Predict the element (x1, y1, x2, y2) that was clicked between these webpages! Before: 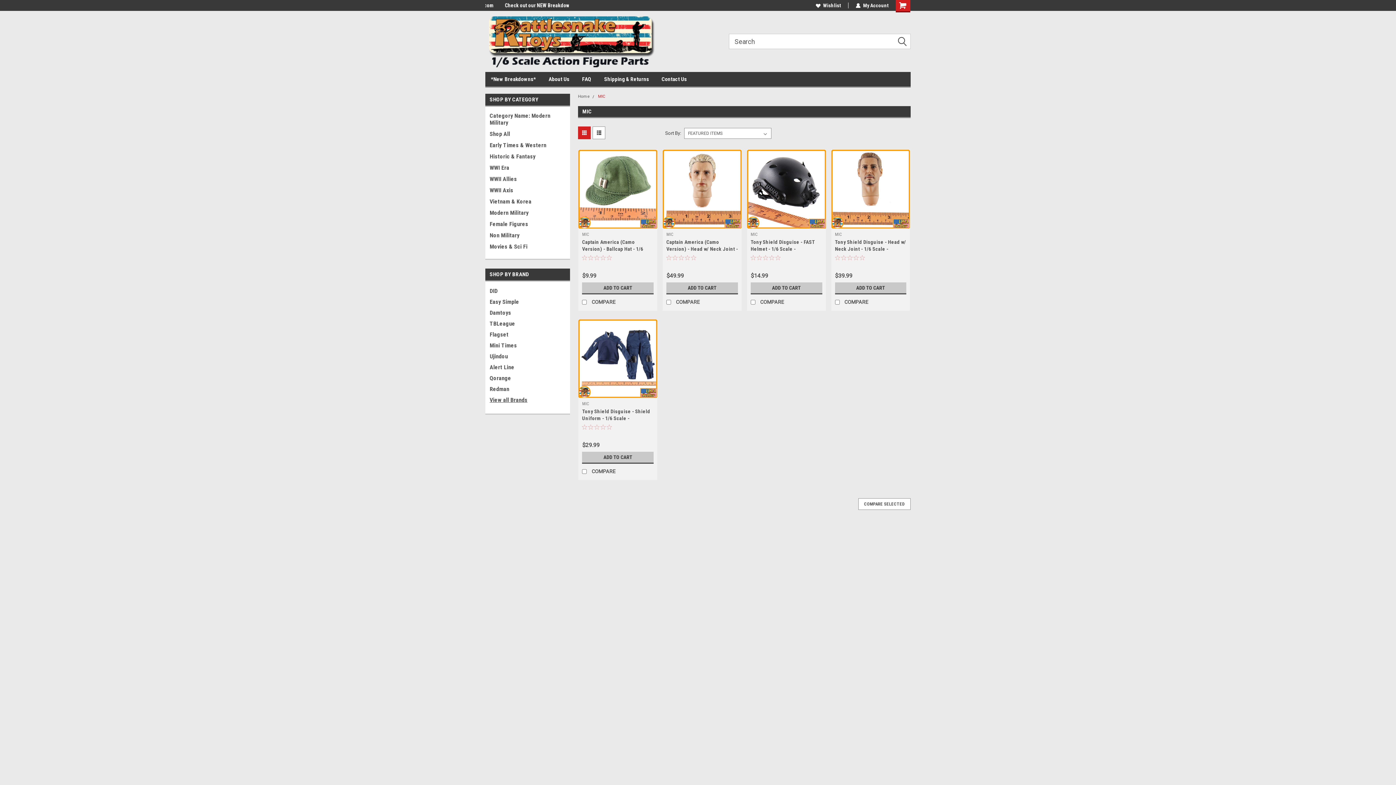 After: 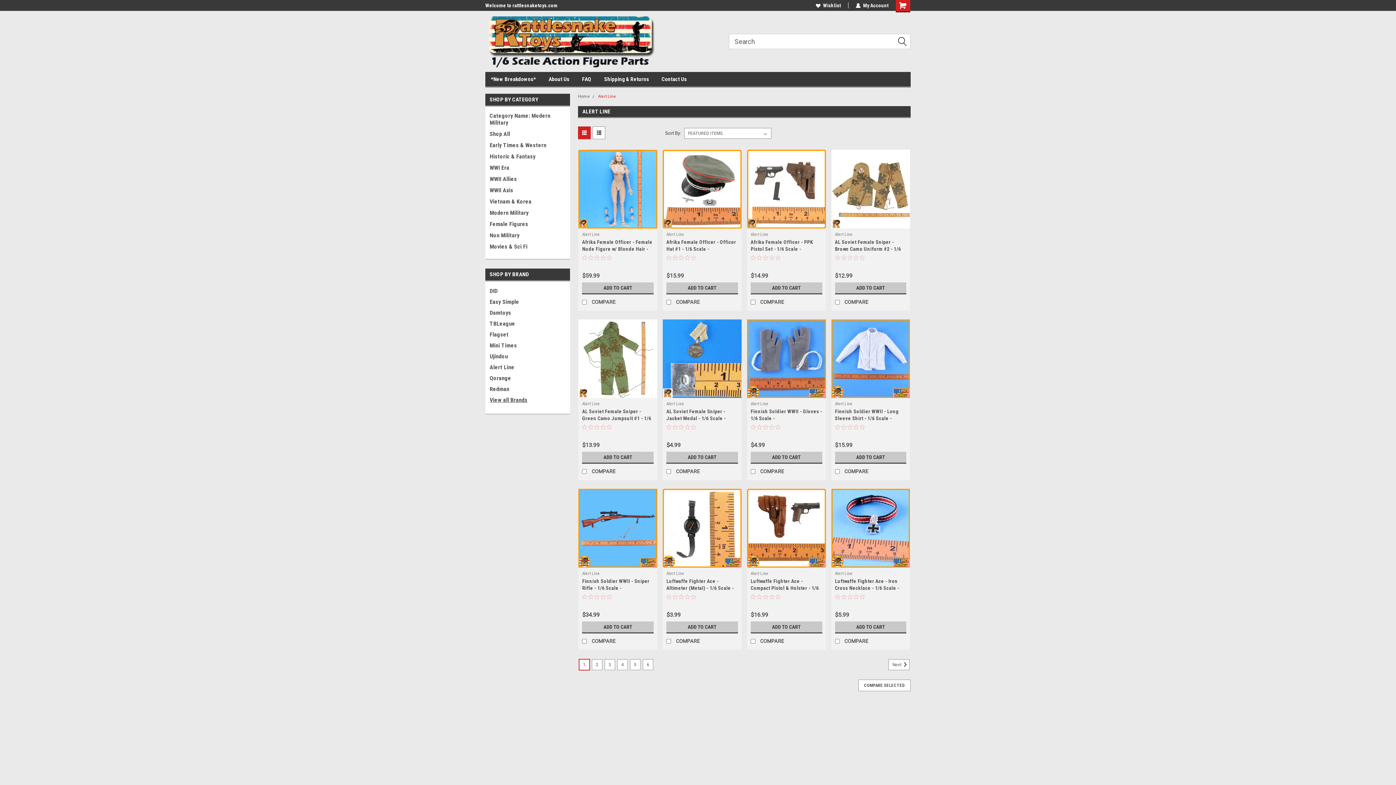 Action: label: Alert Line bbox: (485, 362, 571, 373)